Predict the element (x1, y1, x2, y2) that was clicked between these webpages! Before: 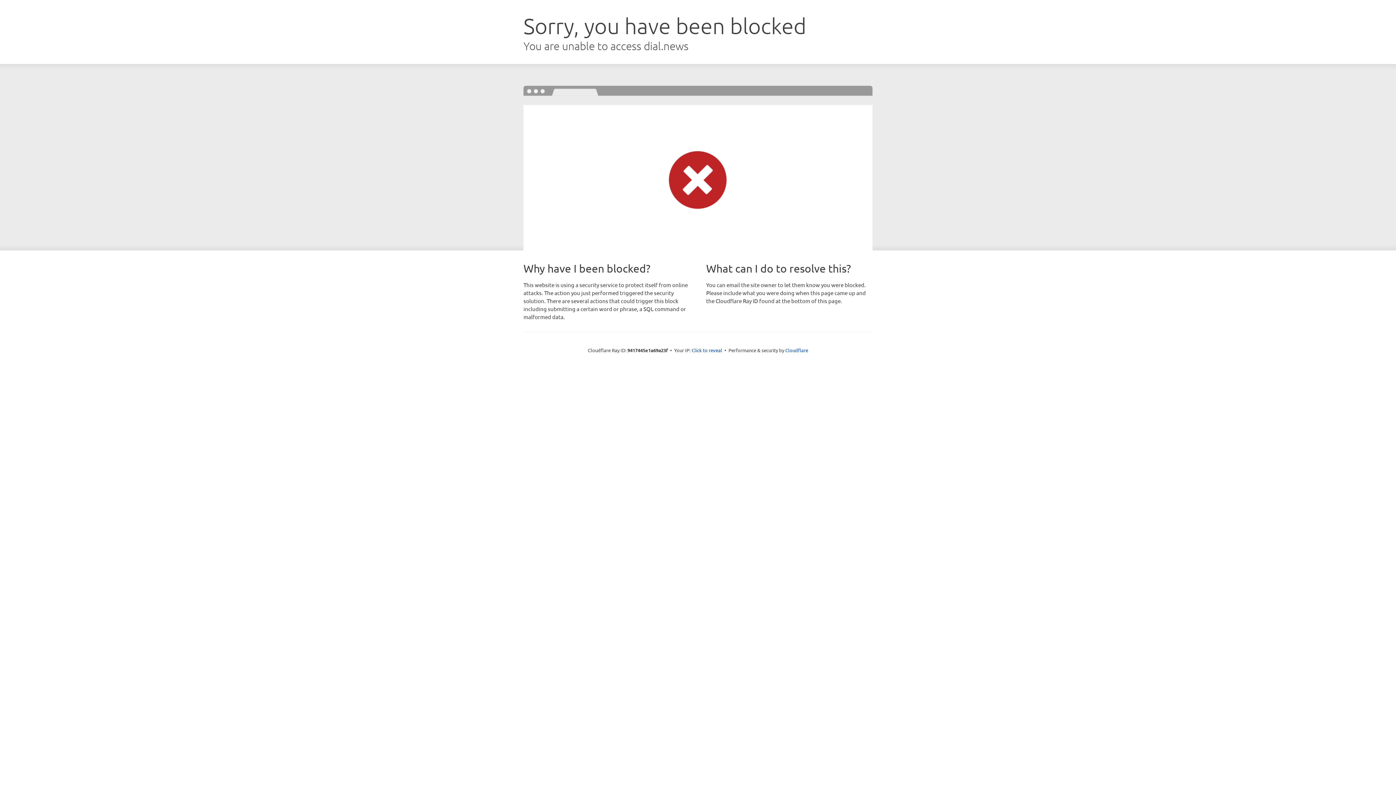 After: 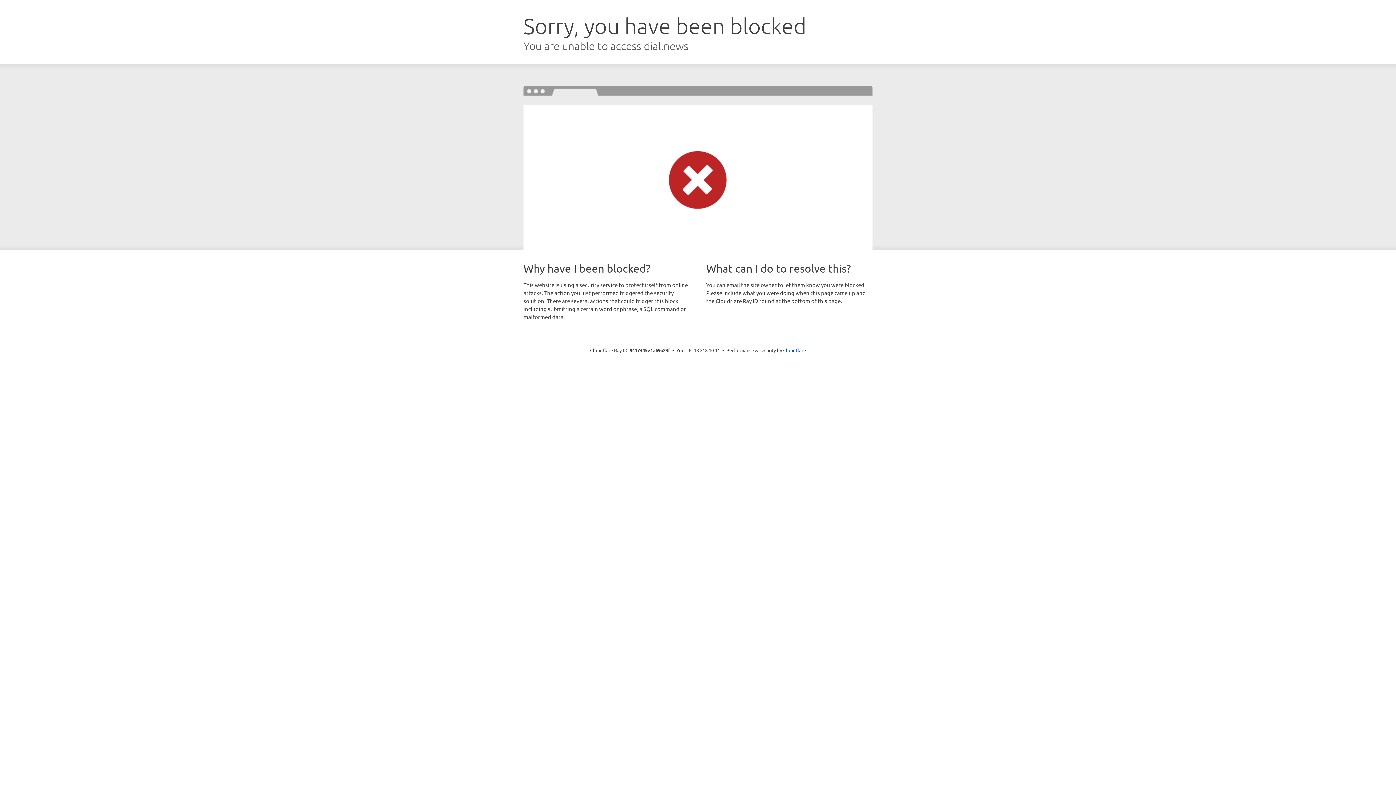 Action: bbox: (691, 346, 722, 353) label: Click to reveal